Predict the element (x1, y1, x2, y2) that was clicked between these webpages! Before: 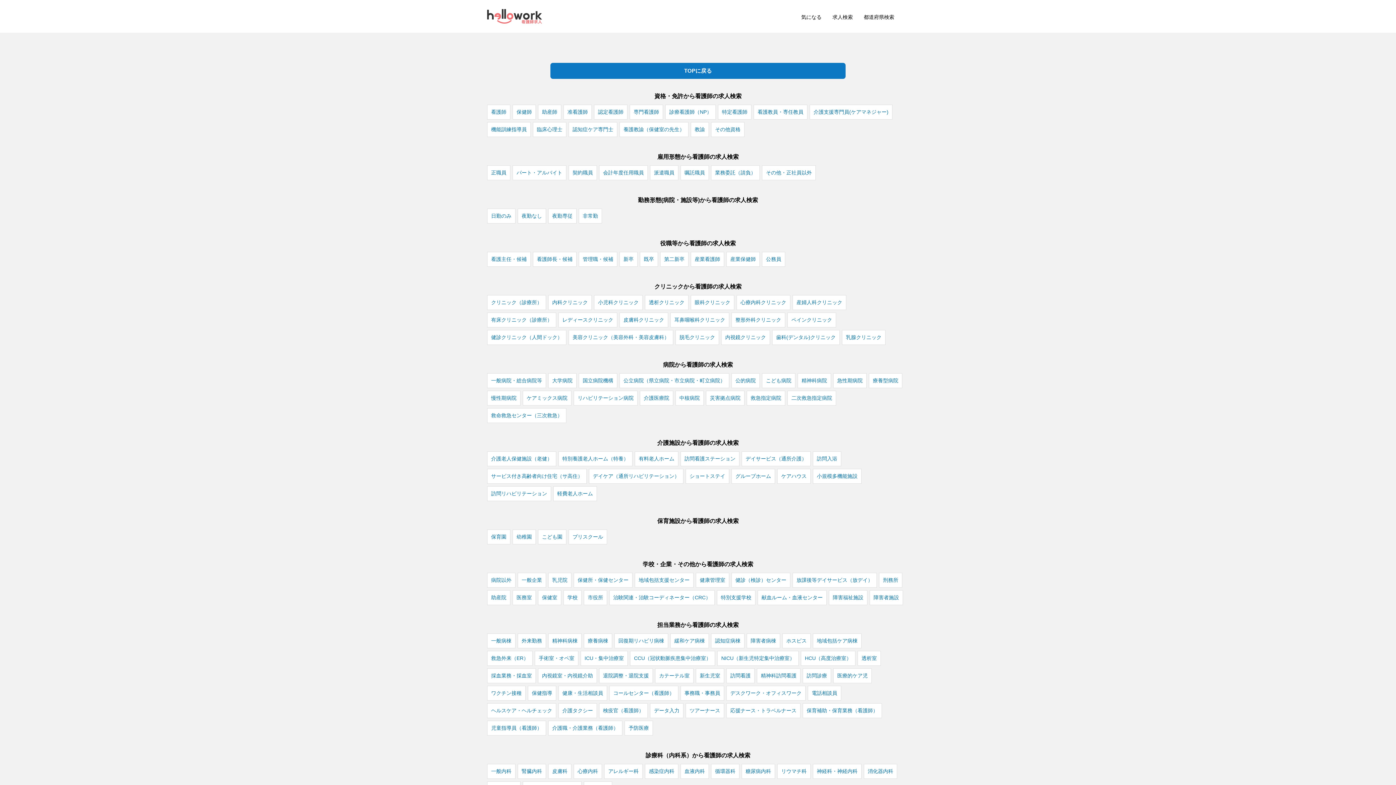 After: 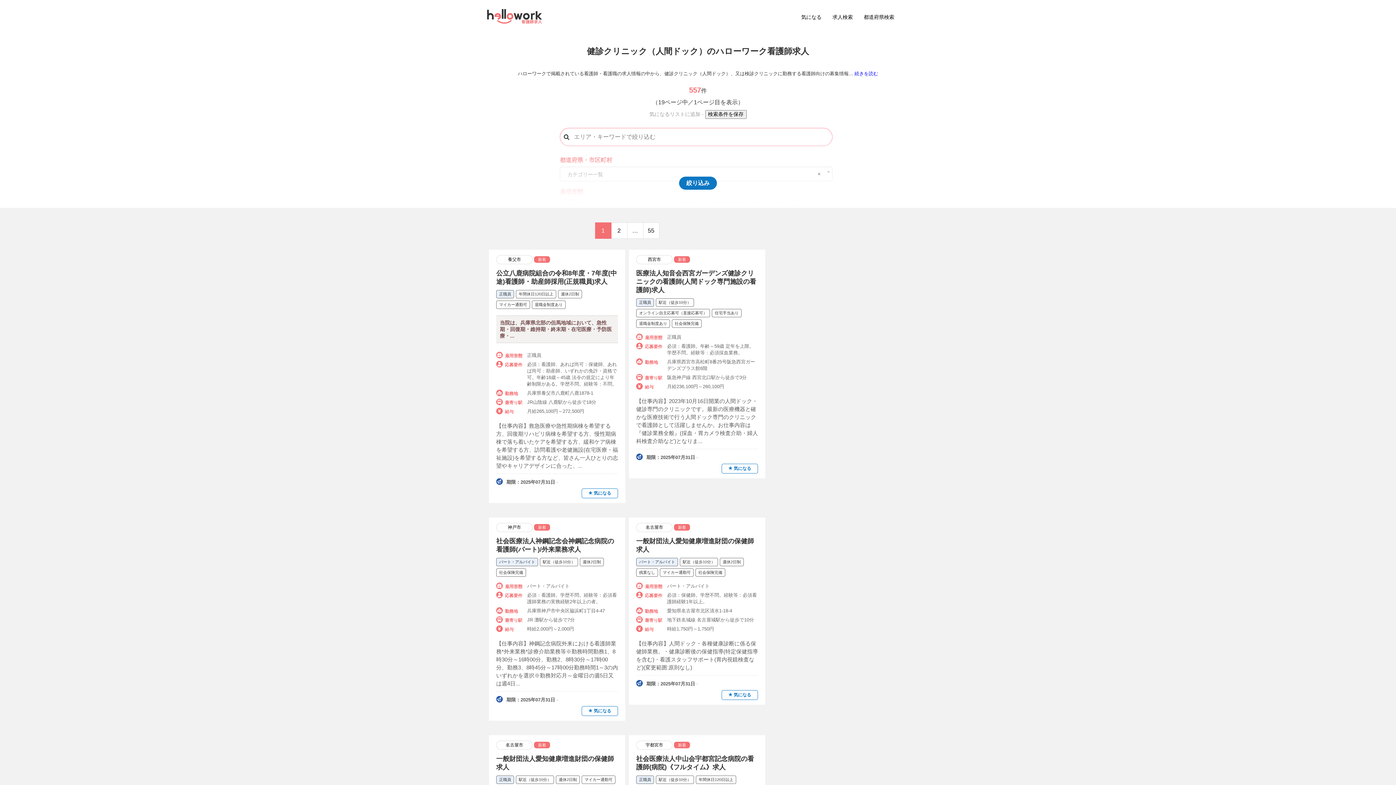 Action: bbox: (491, 333, 562, 342) label: 健診クリニック（人間ドック）